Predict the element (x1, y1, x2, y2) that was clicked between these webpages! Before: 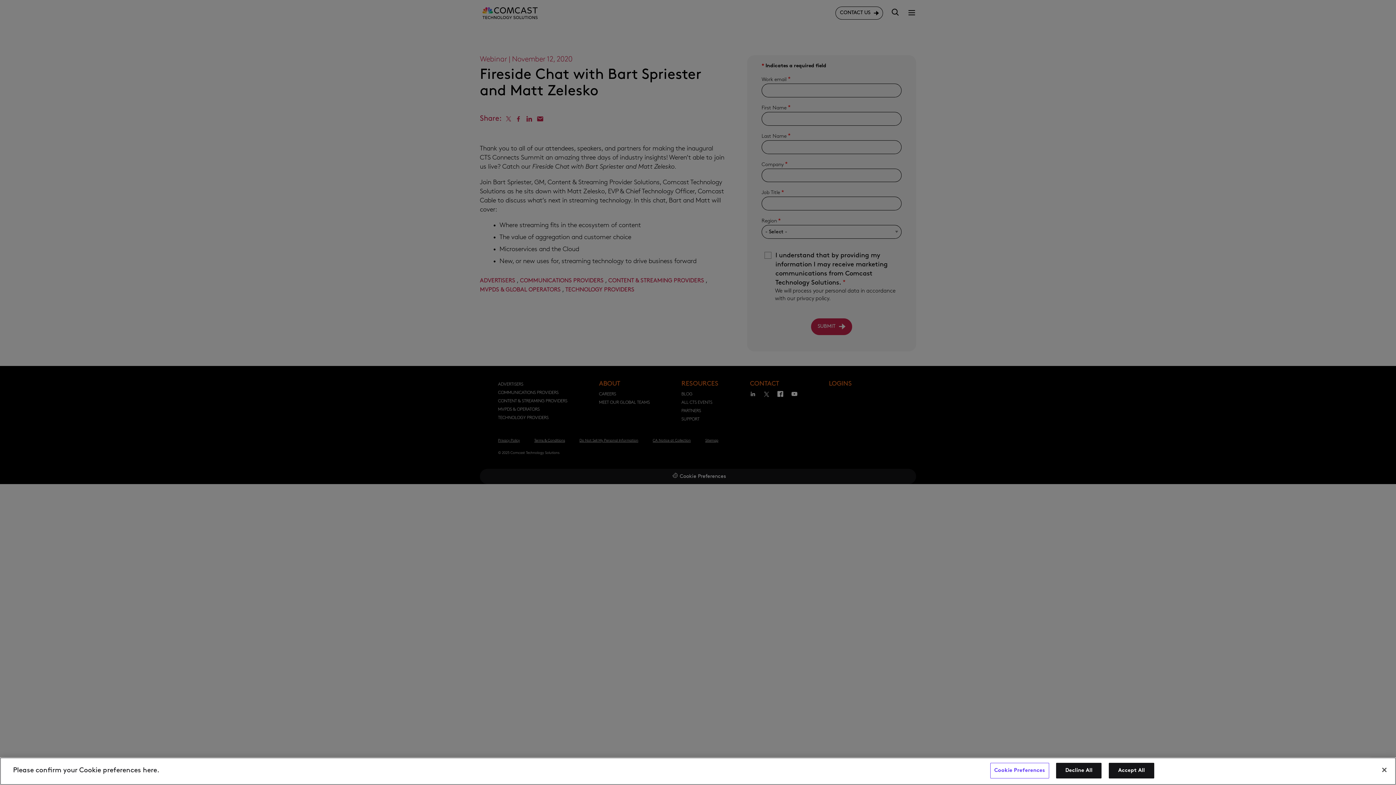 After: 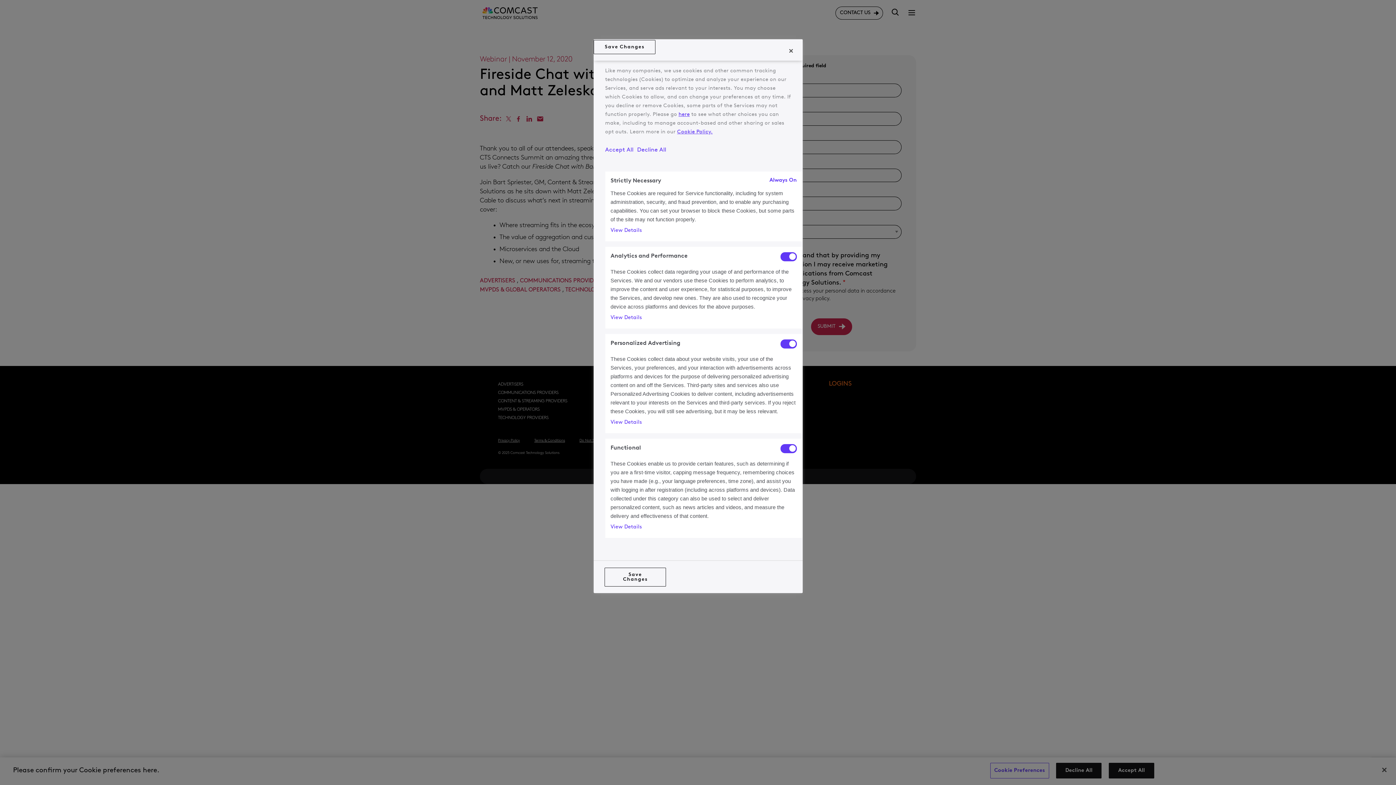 Action: label: Cookie Preferences bbox: (990, 763, 1049, 778)